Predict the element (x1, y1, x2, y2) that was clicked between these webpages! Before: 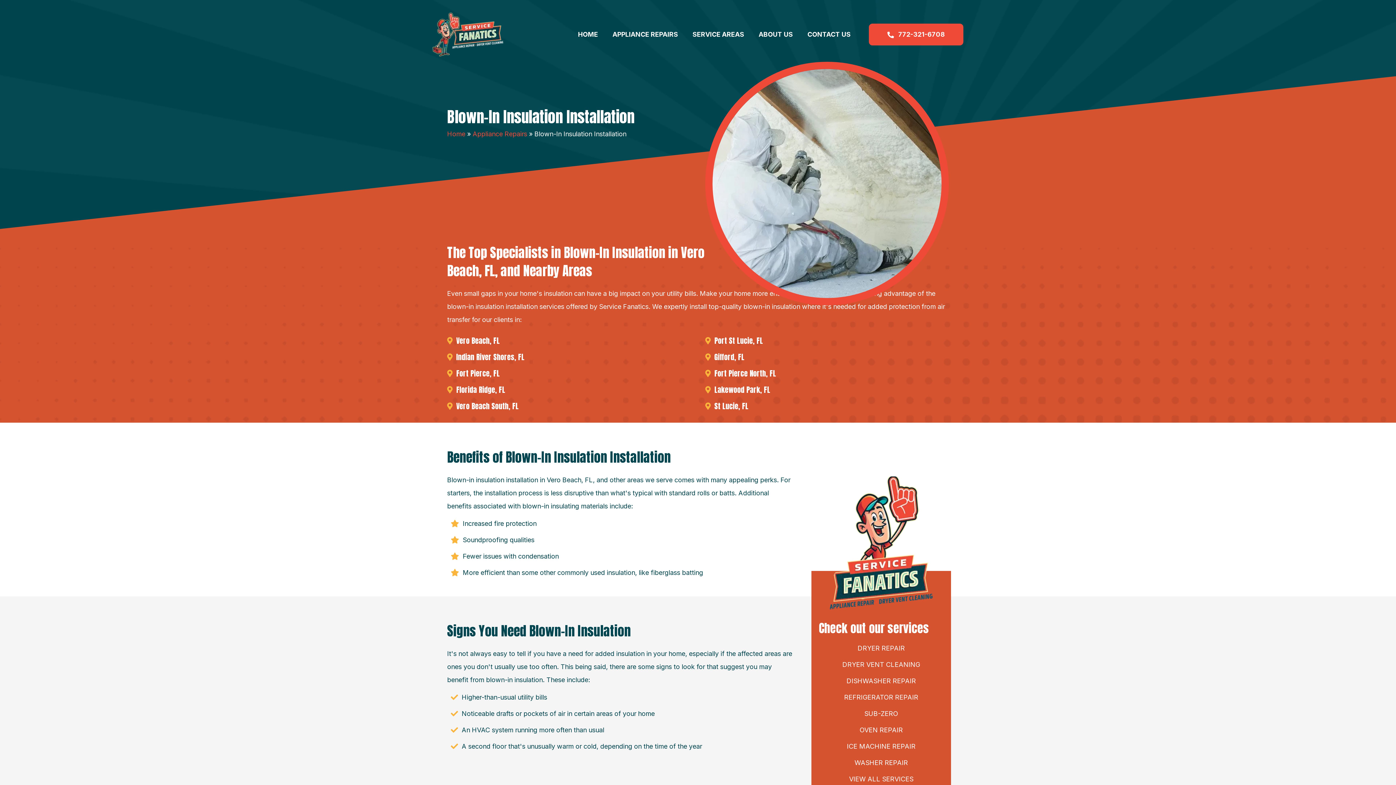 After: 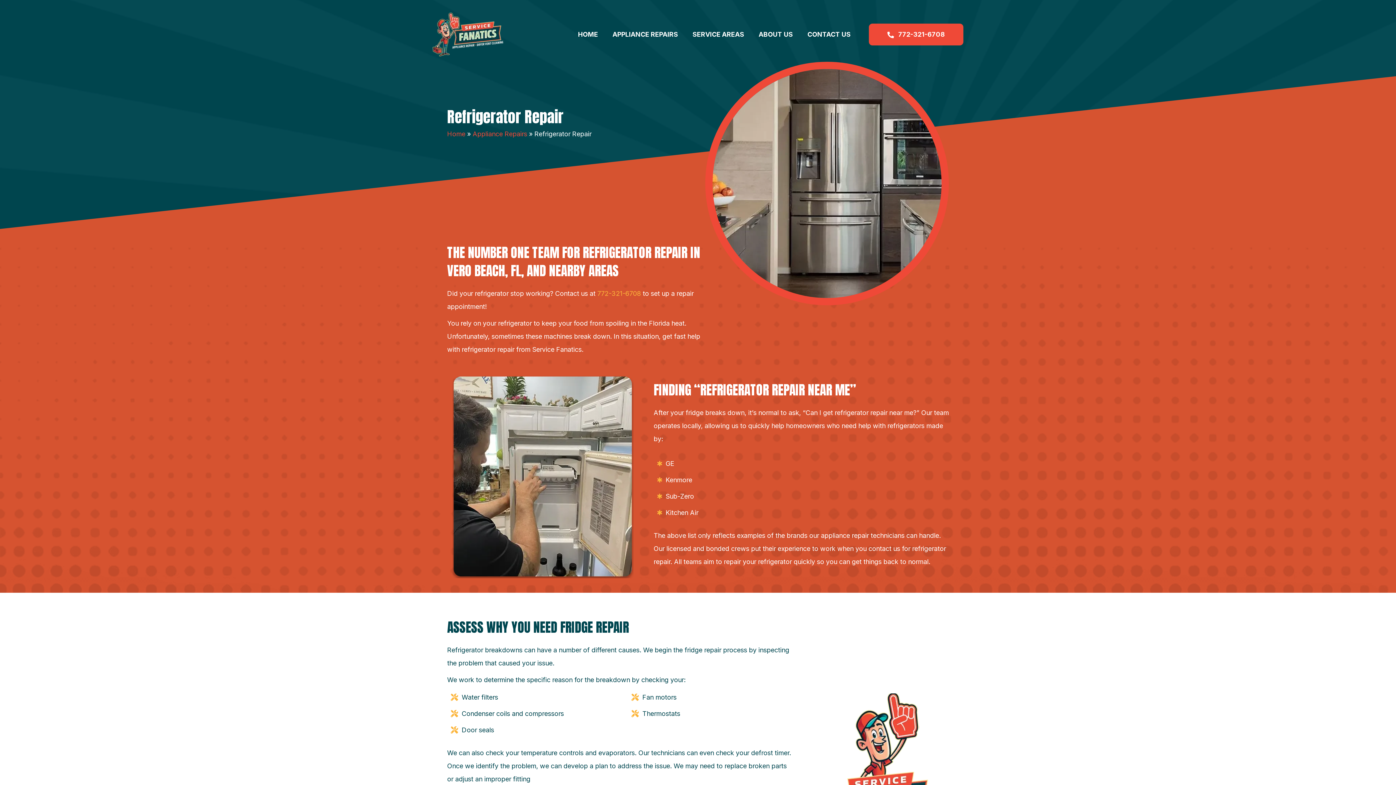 Action: label: REFRIGERATOR REPAIR bbox: (819, 689, 943, 705)